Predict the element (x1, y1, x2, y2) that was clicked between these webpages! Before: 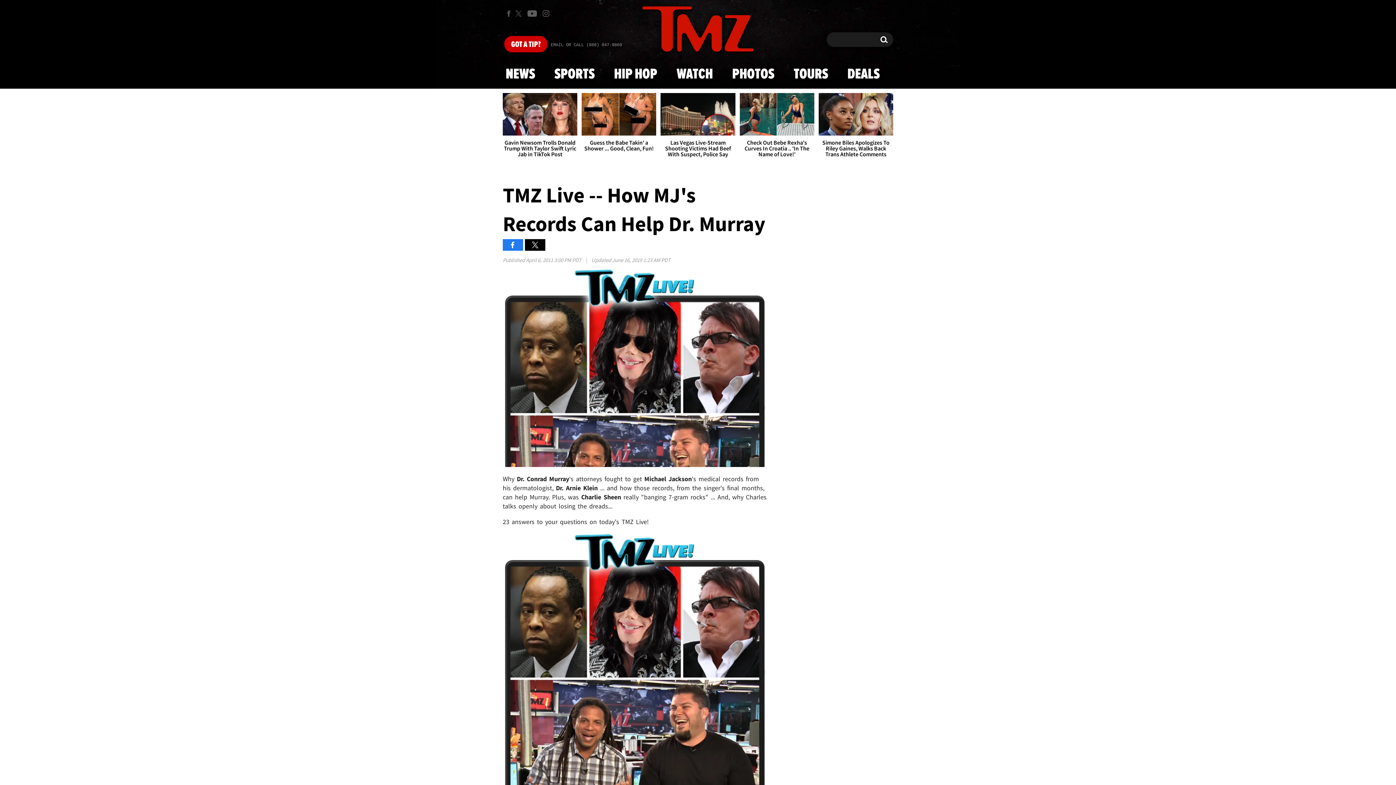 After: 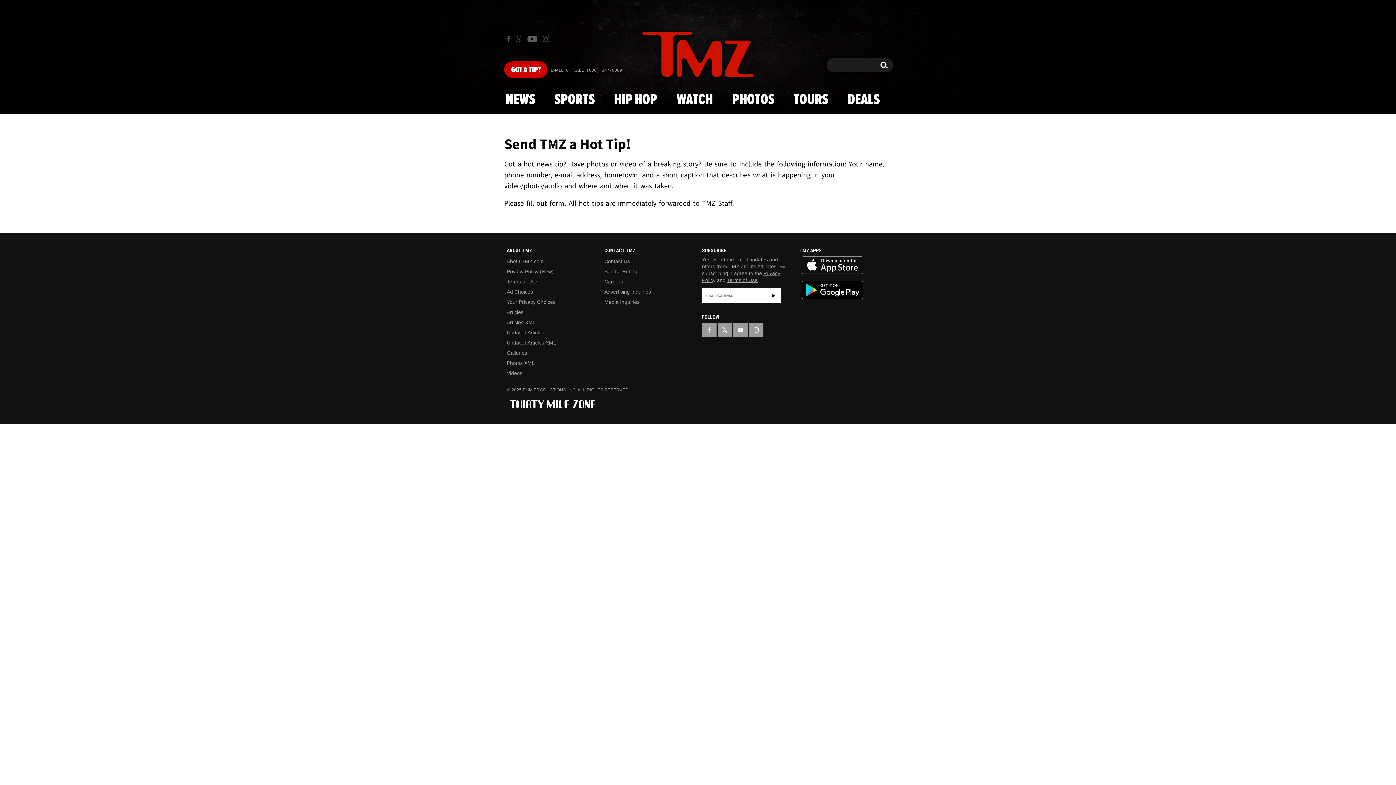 Action: label: EMAIL OR CALL (888) 847-9869 bbox: (550, 42, 622, 48)